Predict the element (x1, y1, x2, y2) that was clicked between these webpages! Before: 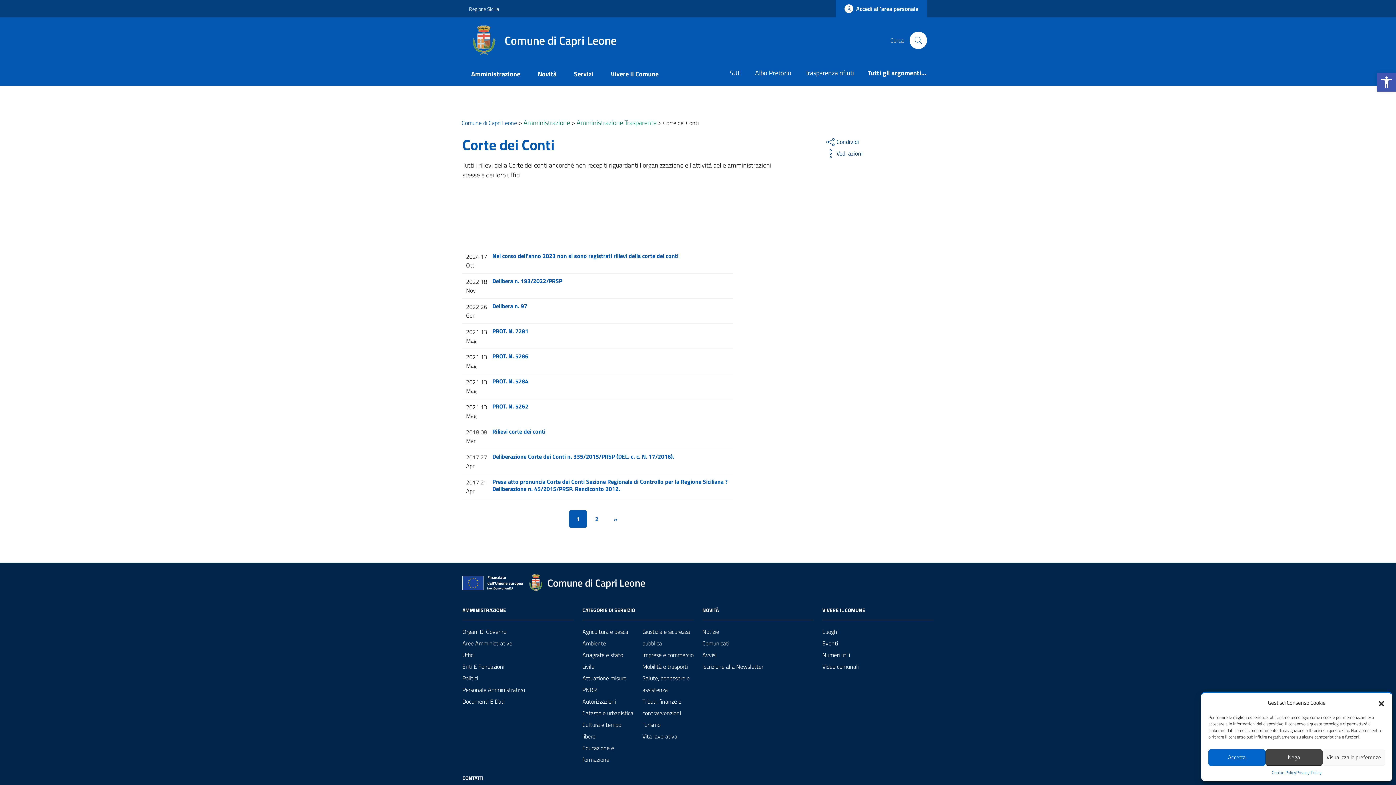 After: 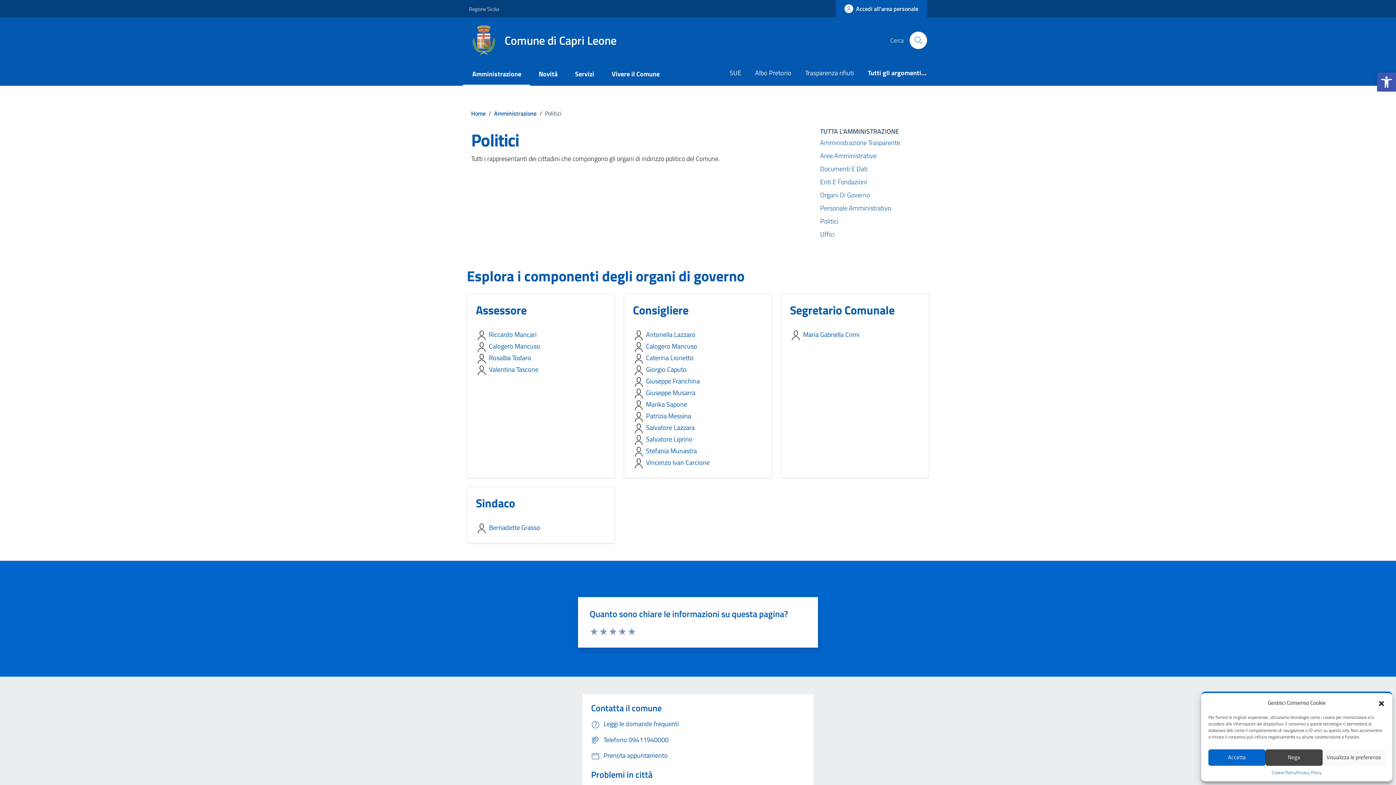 Action: bbox: (462, 672, 478, 684) label: Politici